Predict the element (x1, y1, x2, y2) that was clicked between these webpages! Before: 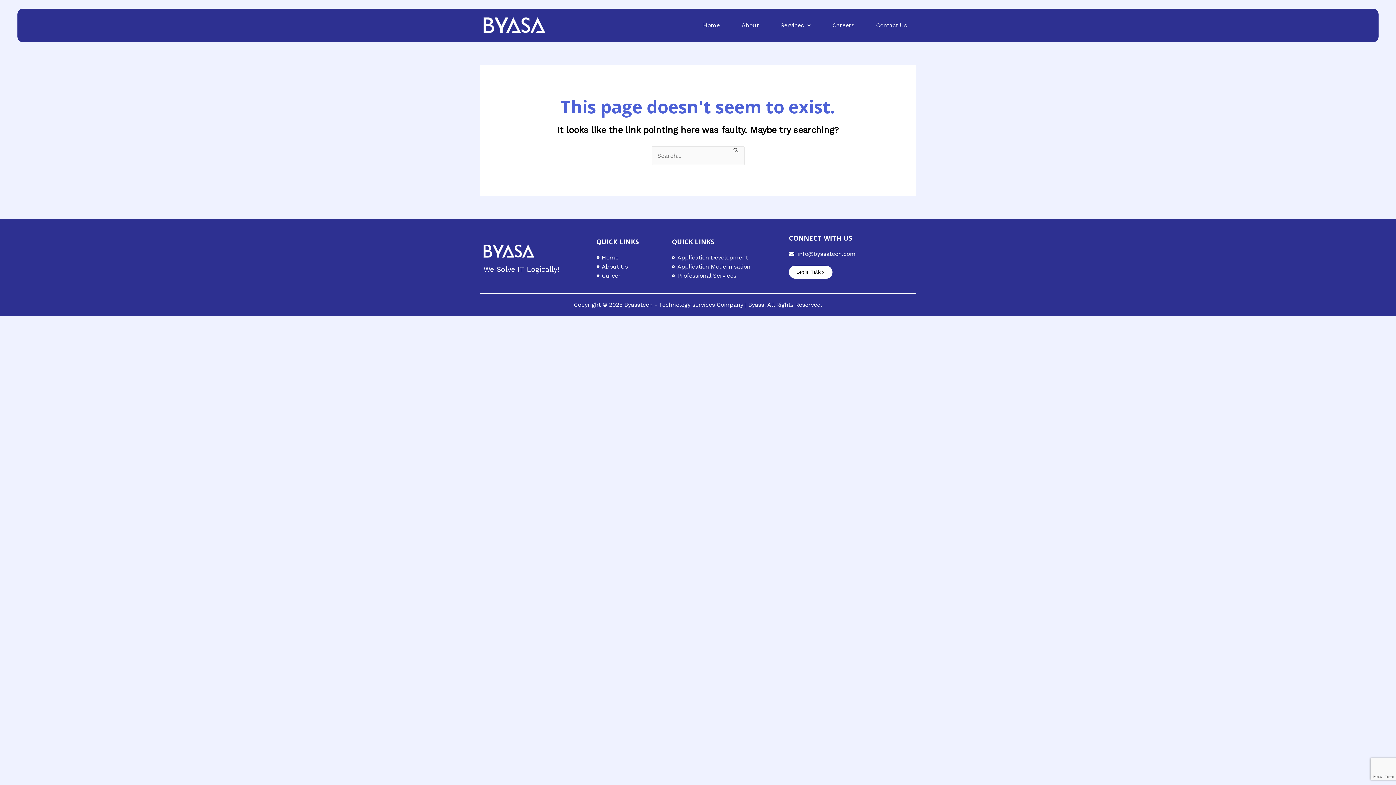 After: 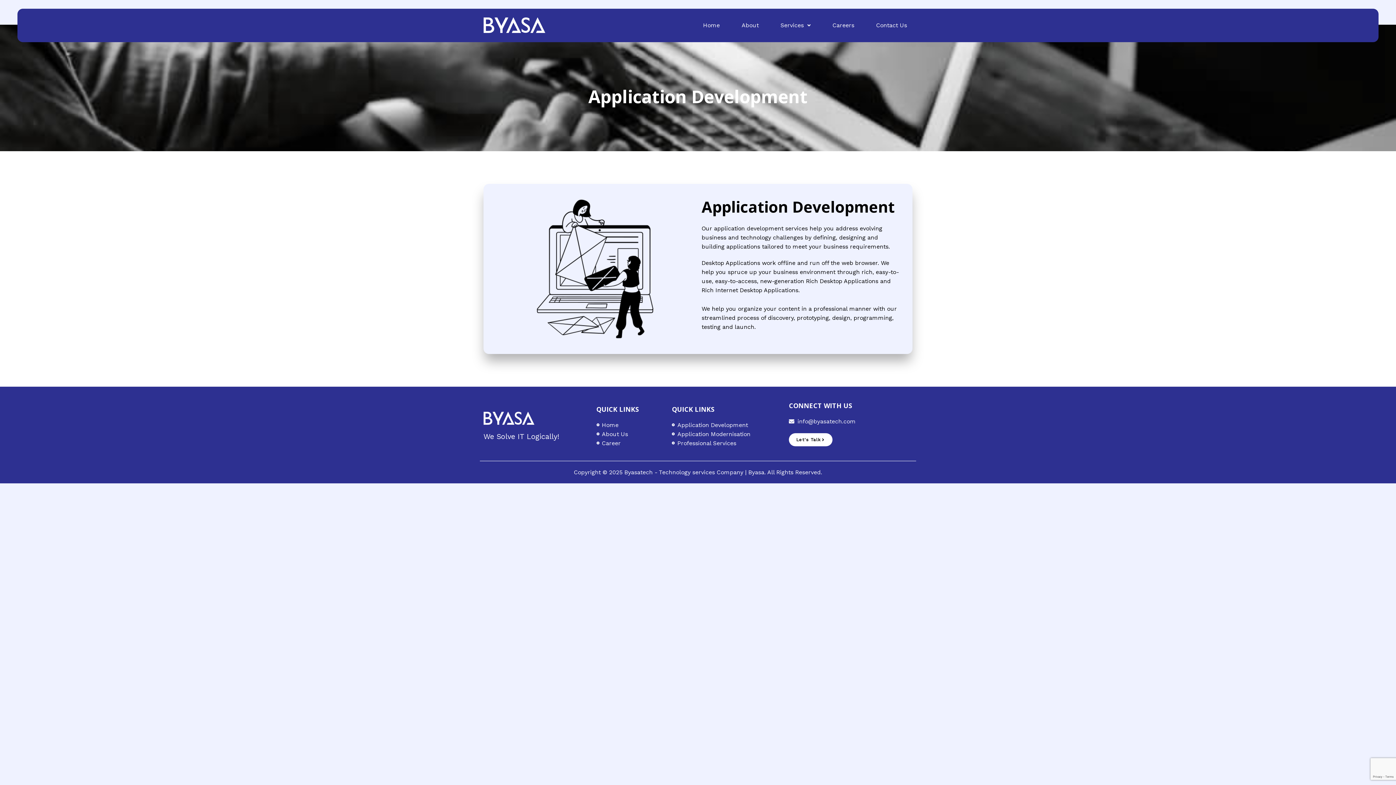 Action: label: Application Development bbox: (672, 253, 778, 262)